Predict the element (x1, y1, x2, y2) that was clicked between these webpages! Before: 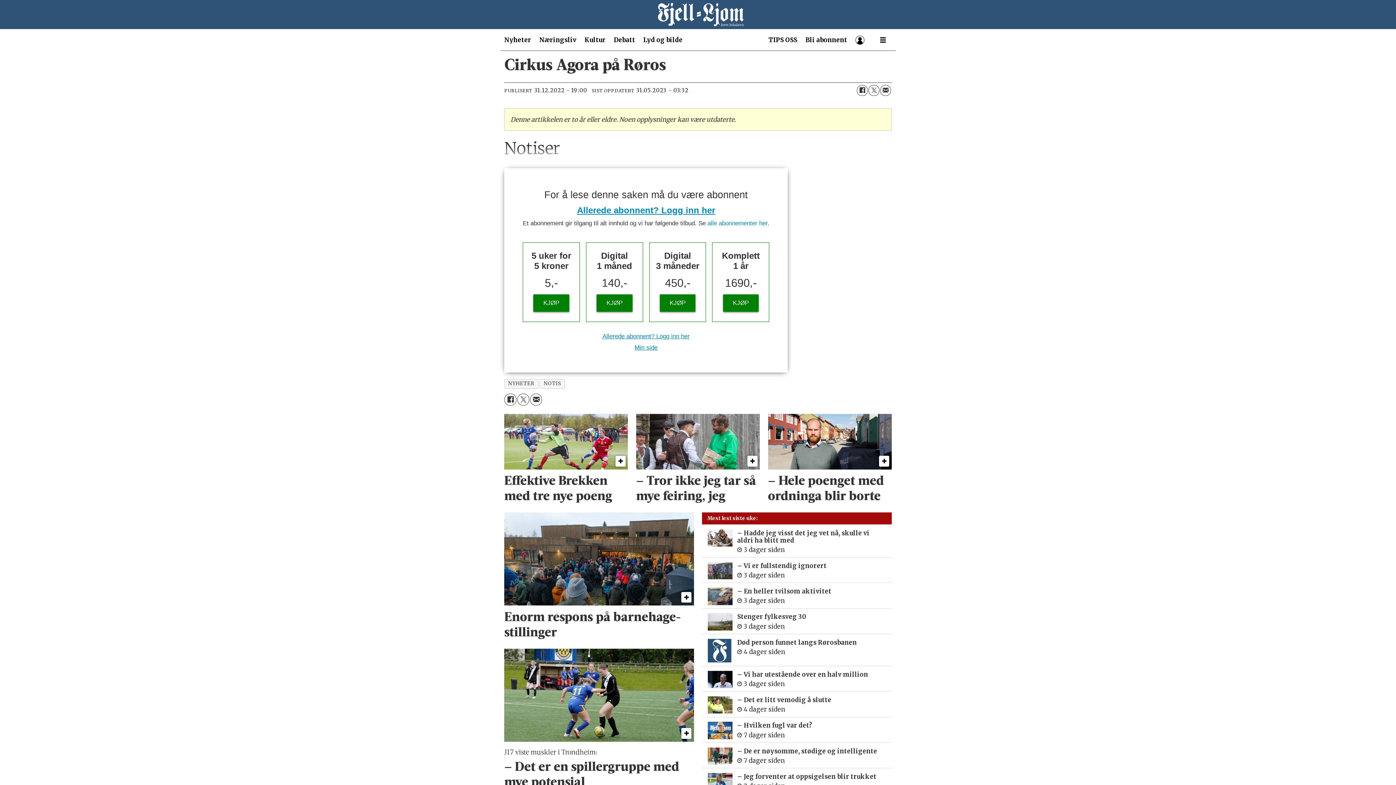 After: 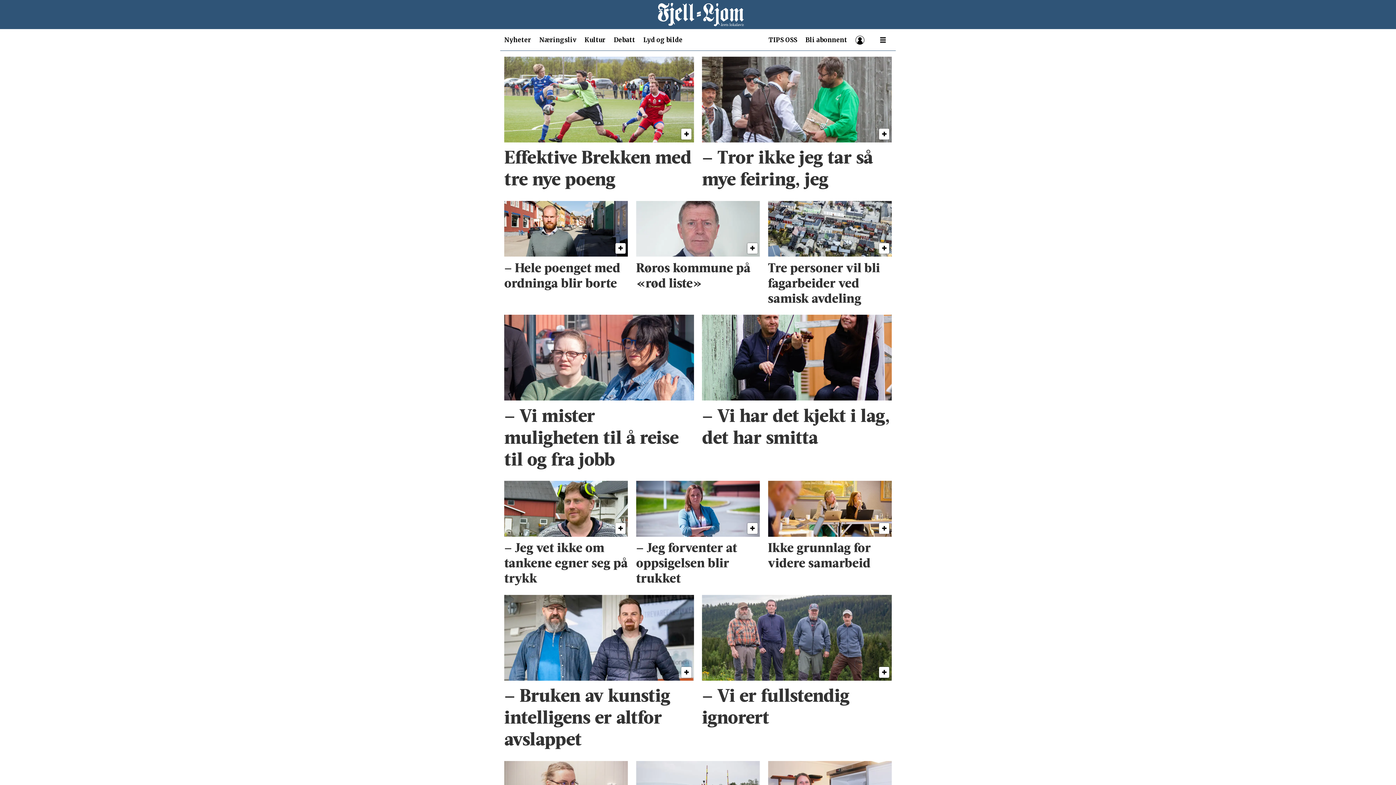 Action: bbox: (504, 36, 531, 44) label: Nyheter